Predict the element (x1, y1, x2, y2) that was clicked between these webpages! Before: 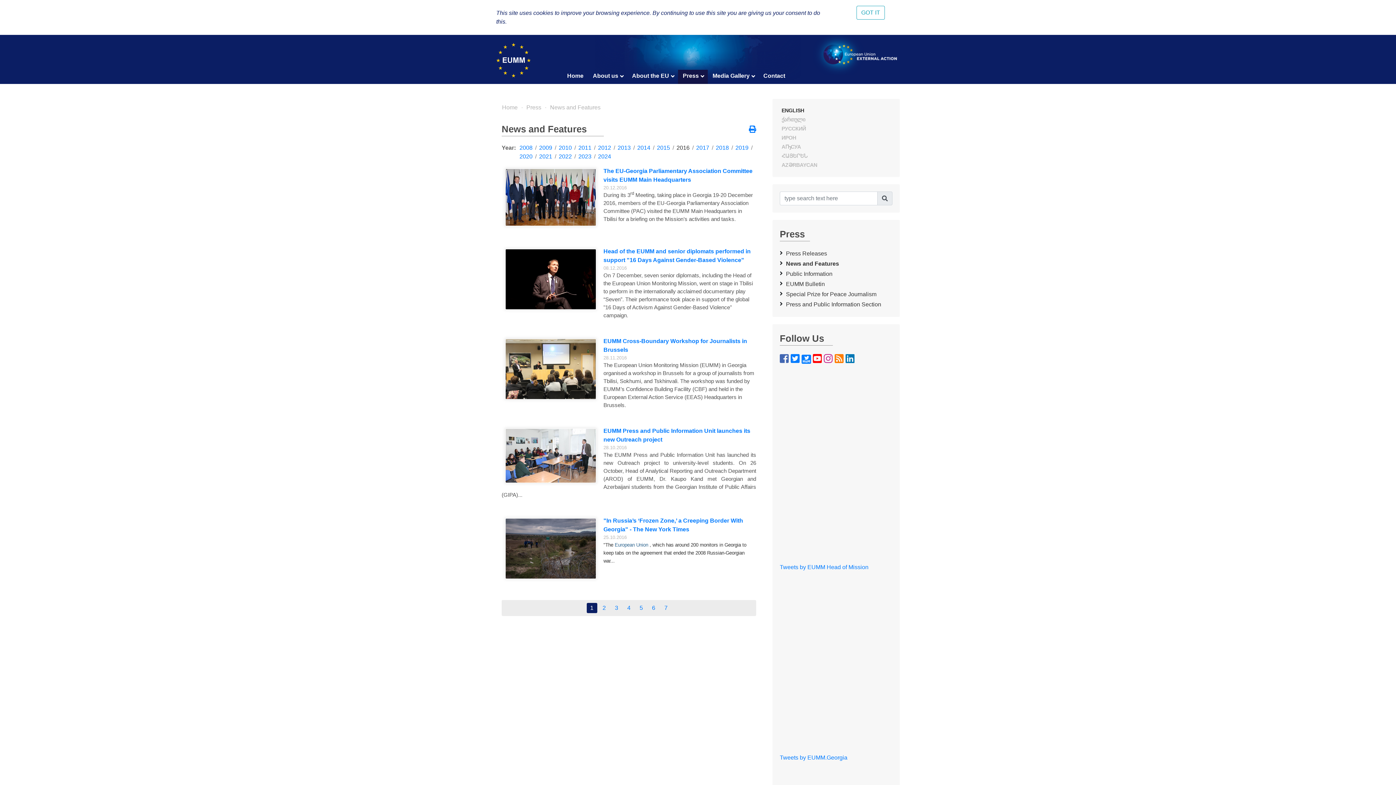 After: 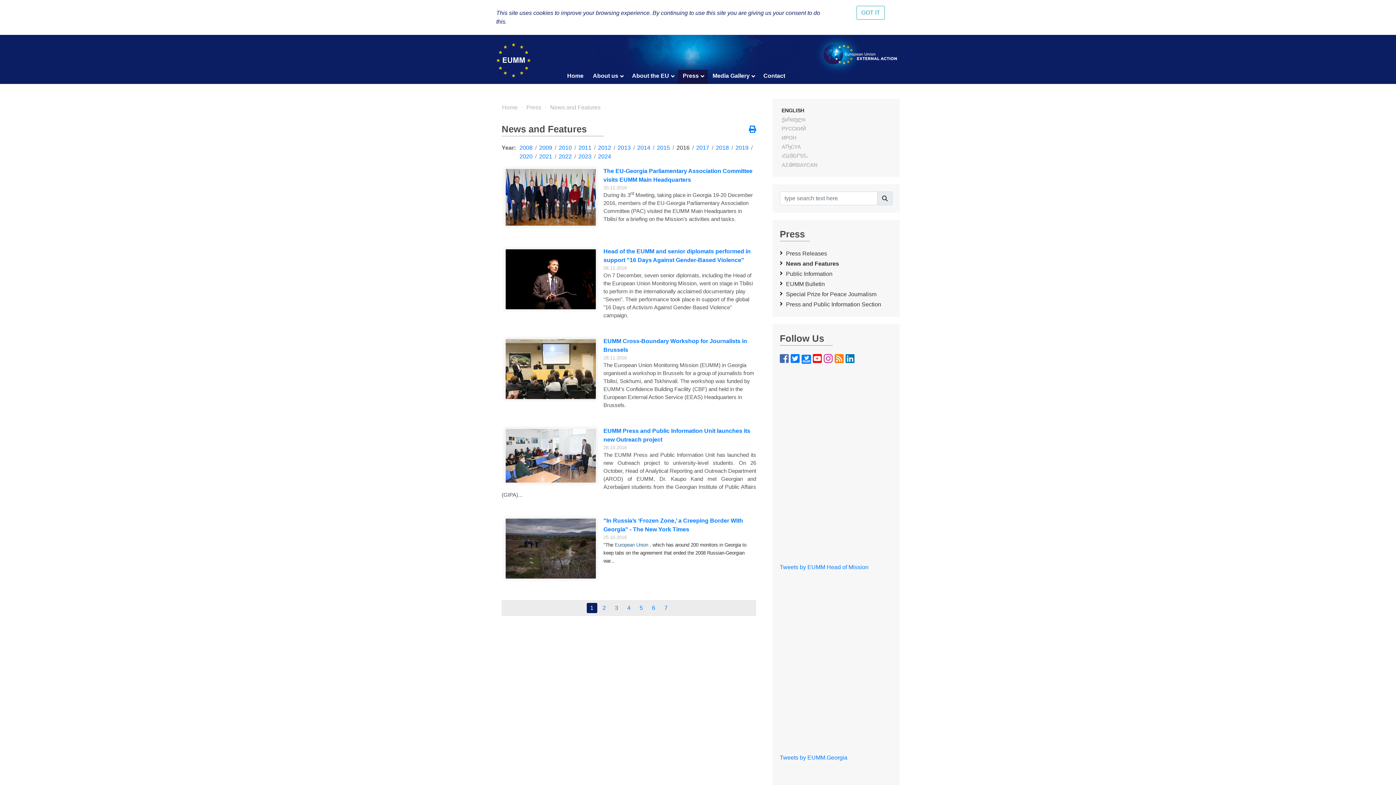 Action: bbox: (834, 351, 844, 366)